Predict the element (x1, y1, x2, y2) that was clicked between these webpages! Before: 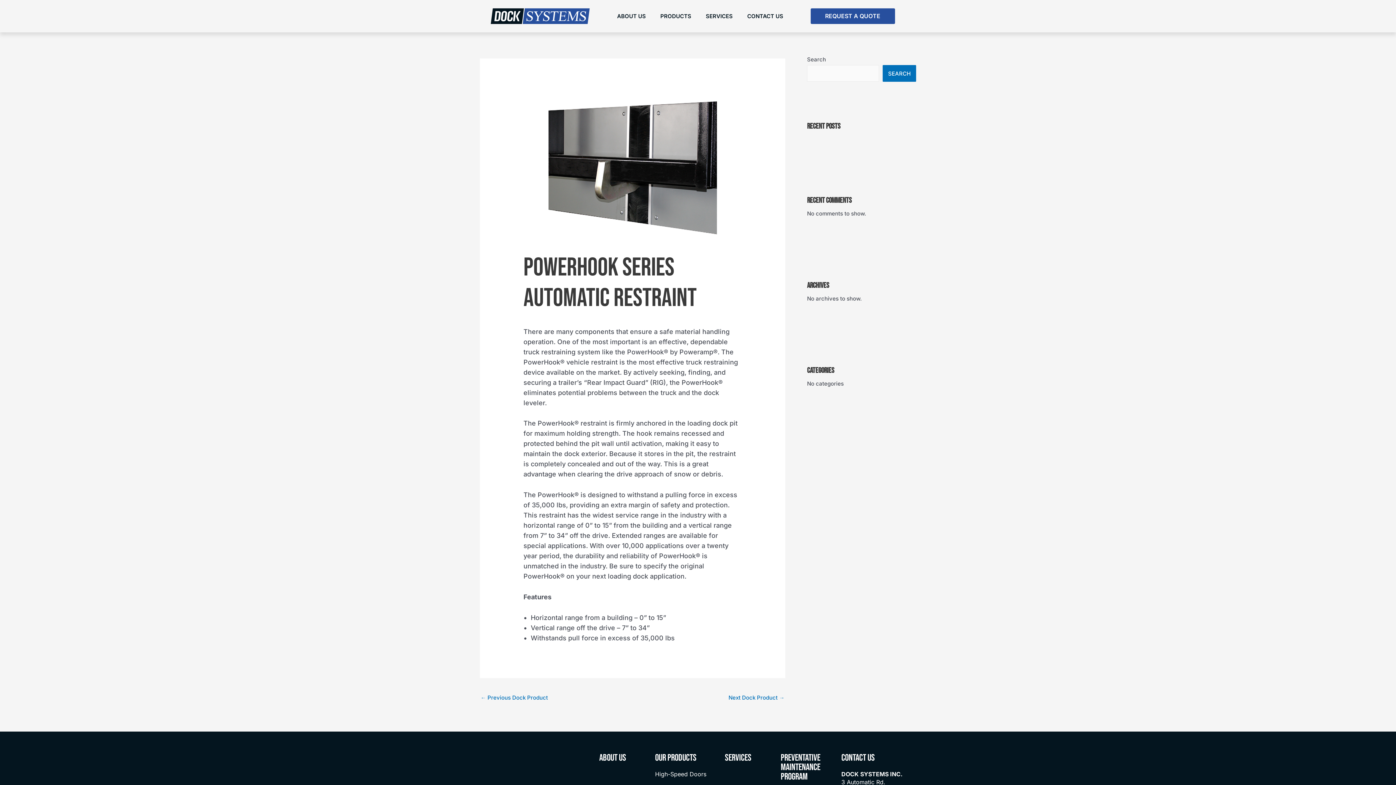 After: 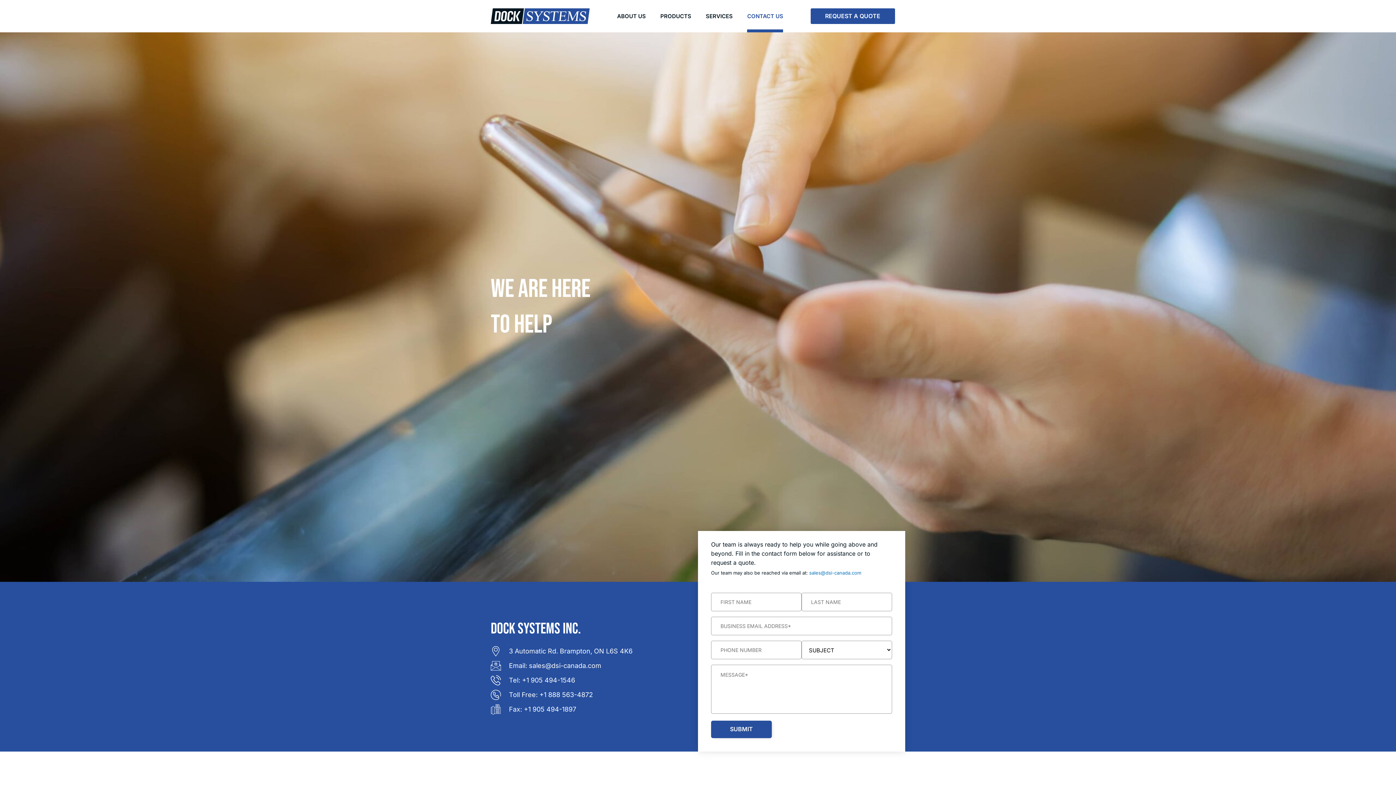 Action: bbox: (841, 752, 875, 763) label: CONTACT US